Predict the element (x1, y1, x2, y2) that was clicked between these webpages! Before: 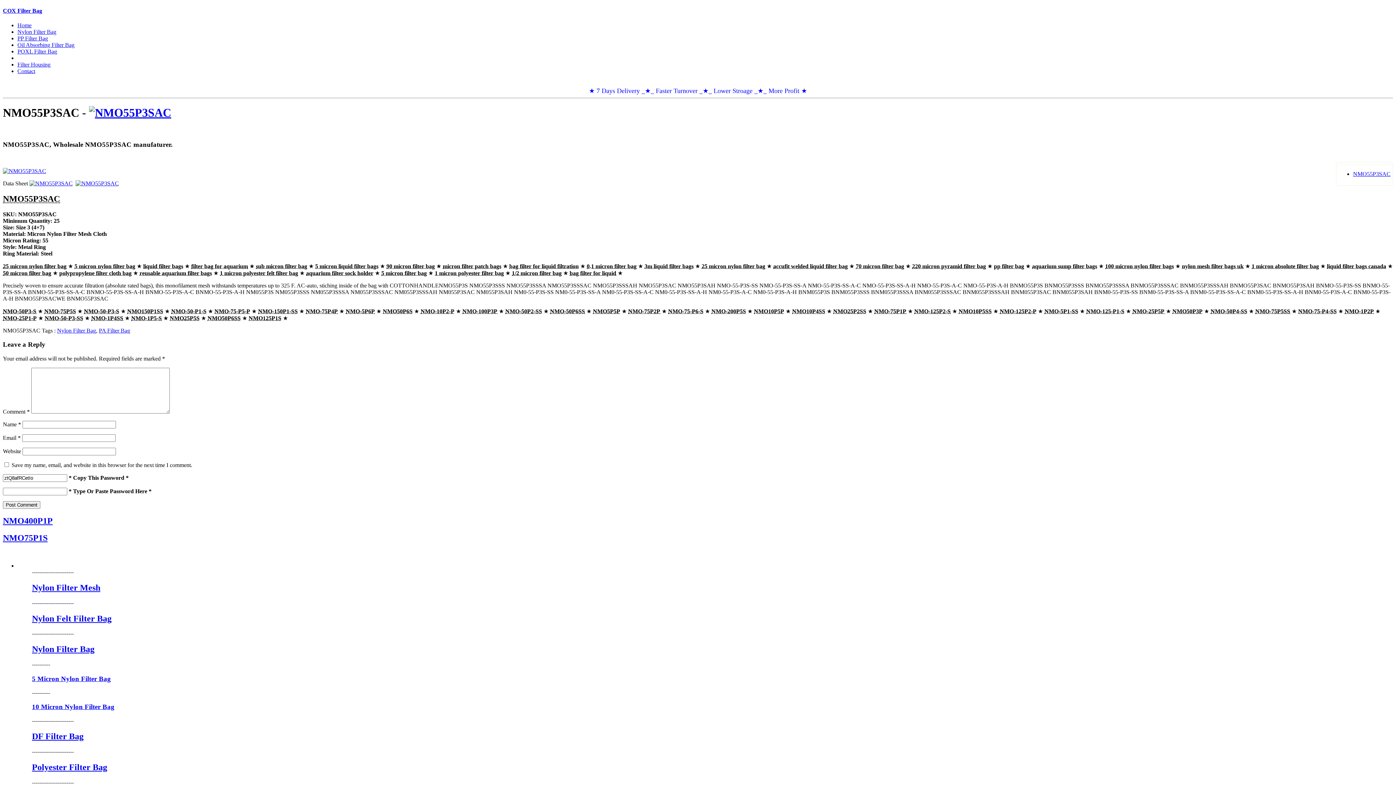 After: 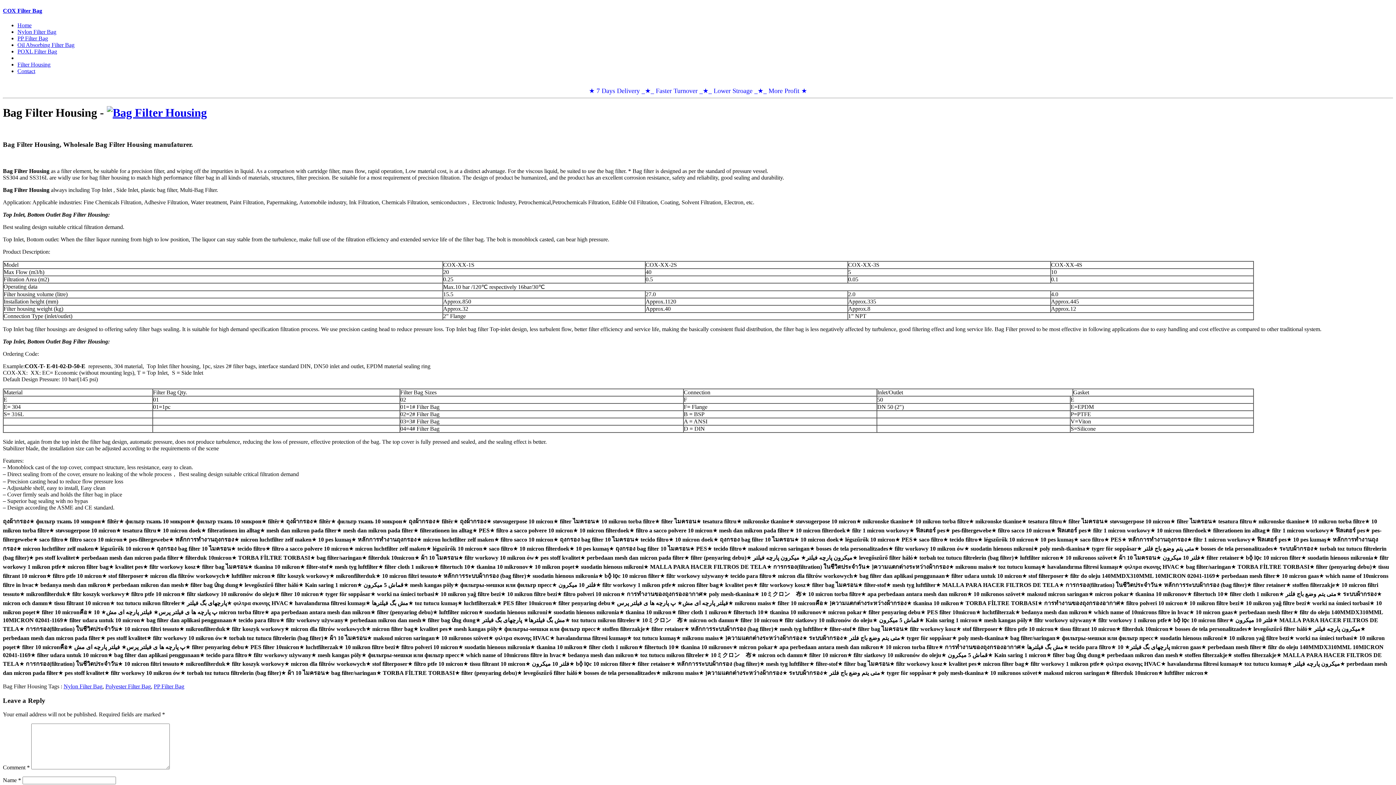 Action: label: Filter Housing bbox: (17, 61, 50, 67)